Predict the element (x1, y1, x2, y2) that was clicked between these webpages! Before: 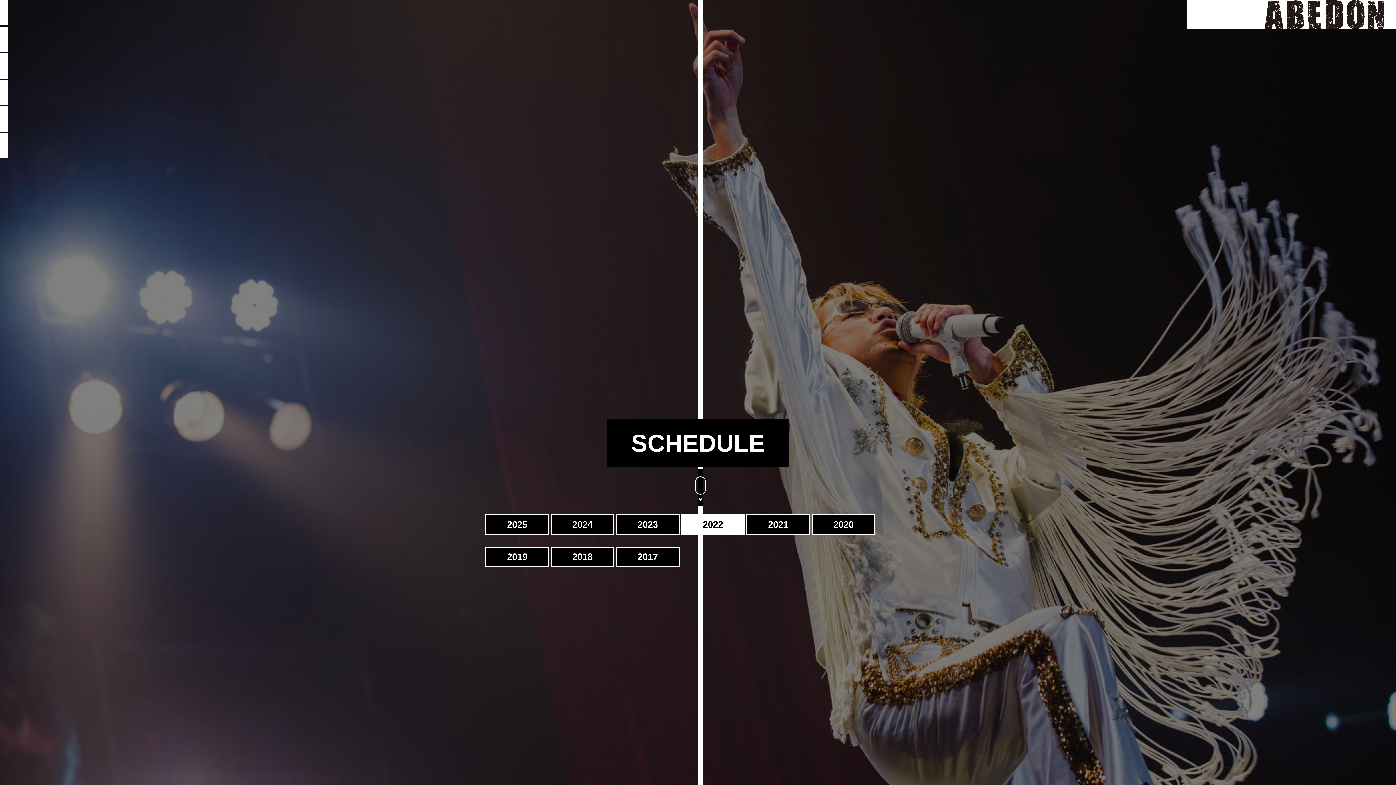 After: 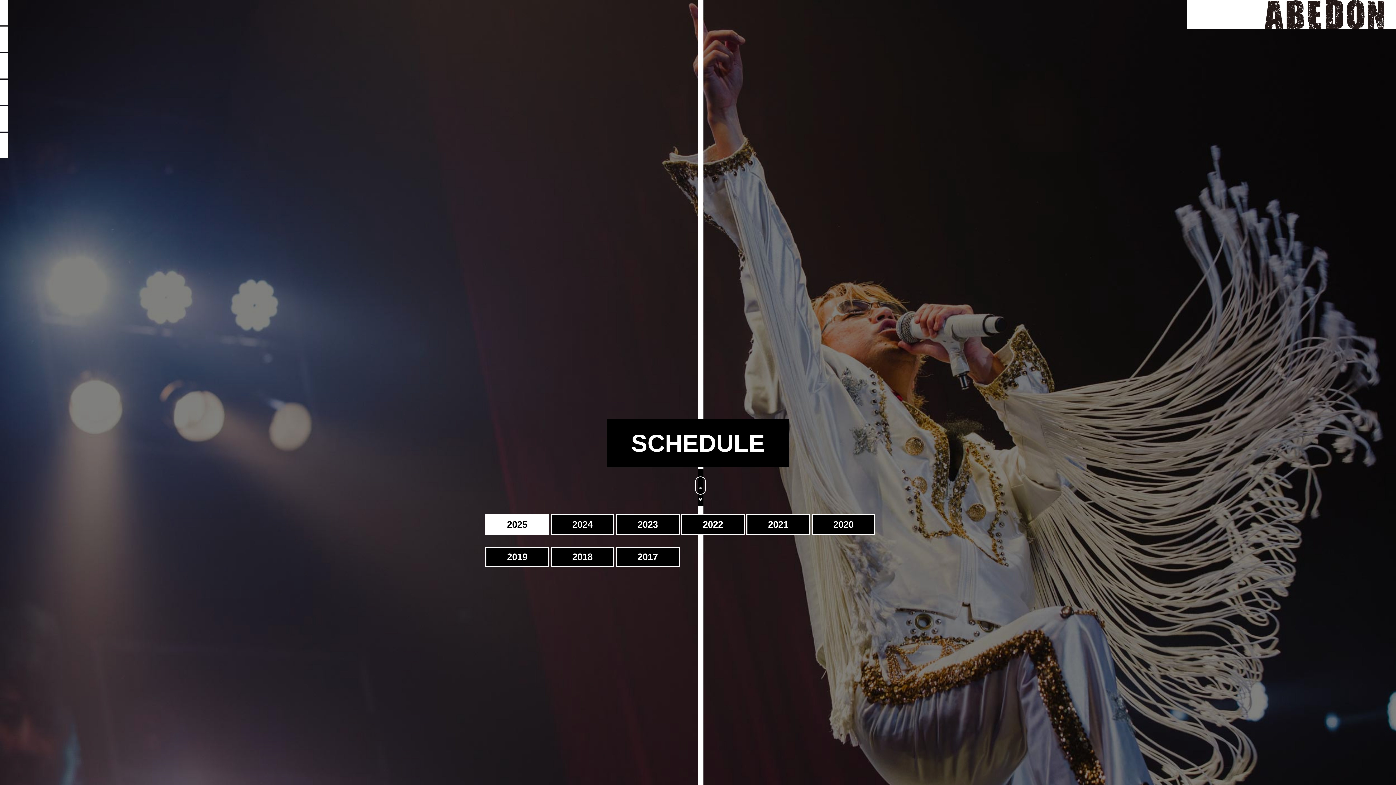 Action: bbox: (-33, 26, 51, 52) label: SCHEDULE